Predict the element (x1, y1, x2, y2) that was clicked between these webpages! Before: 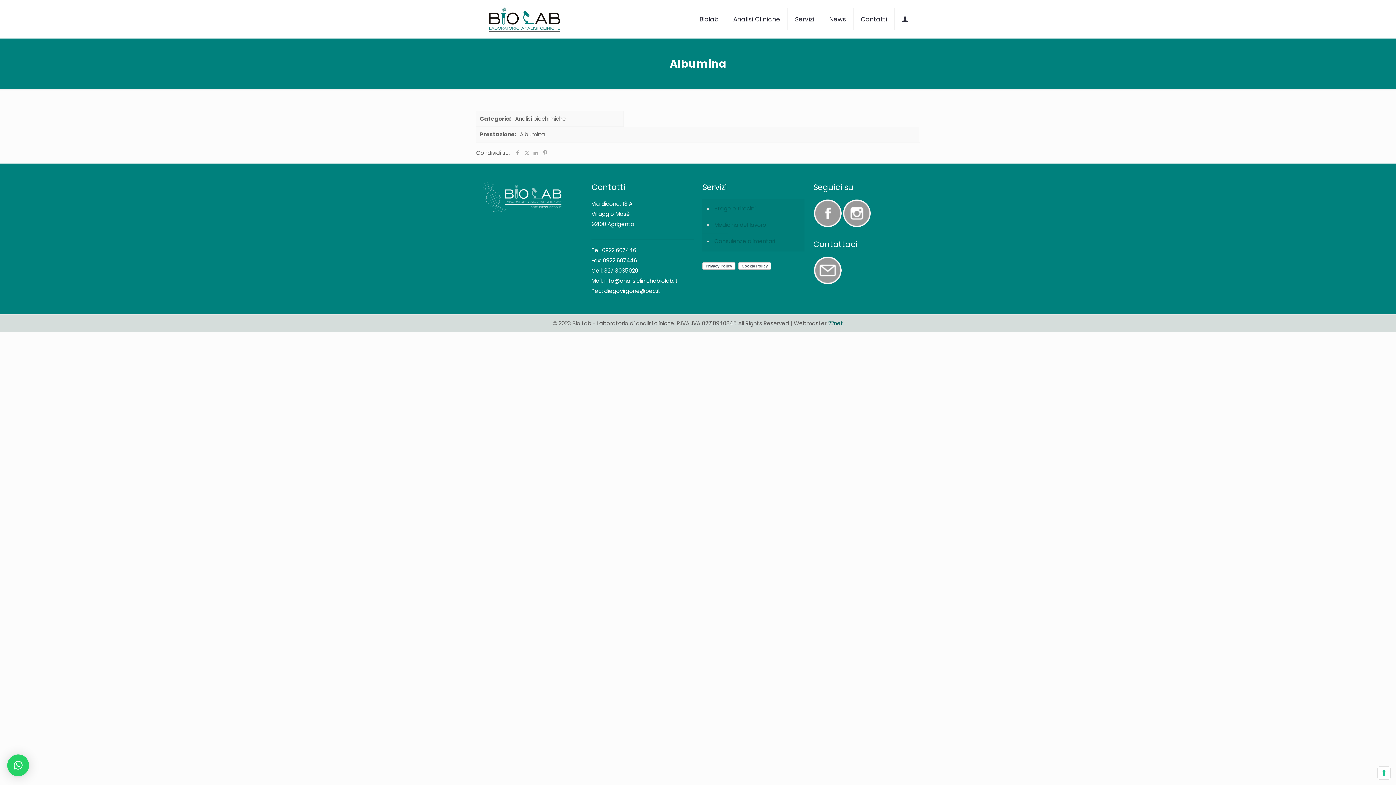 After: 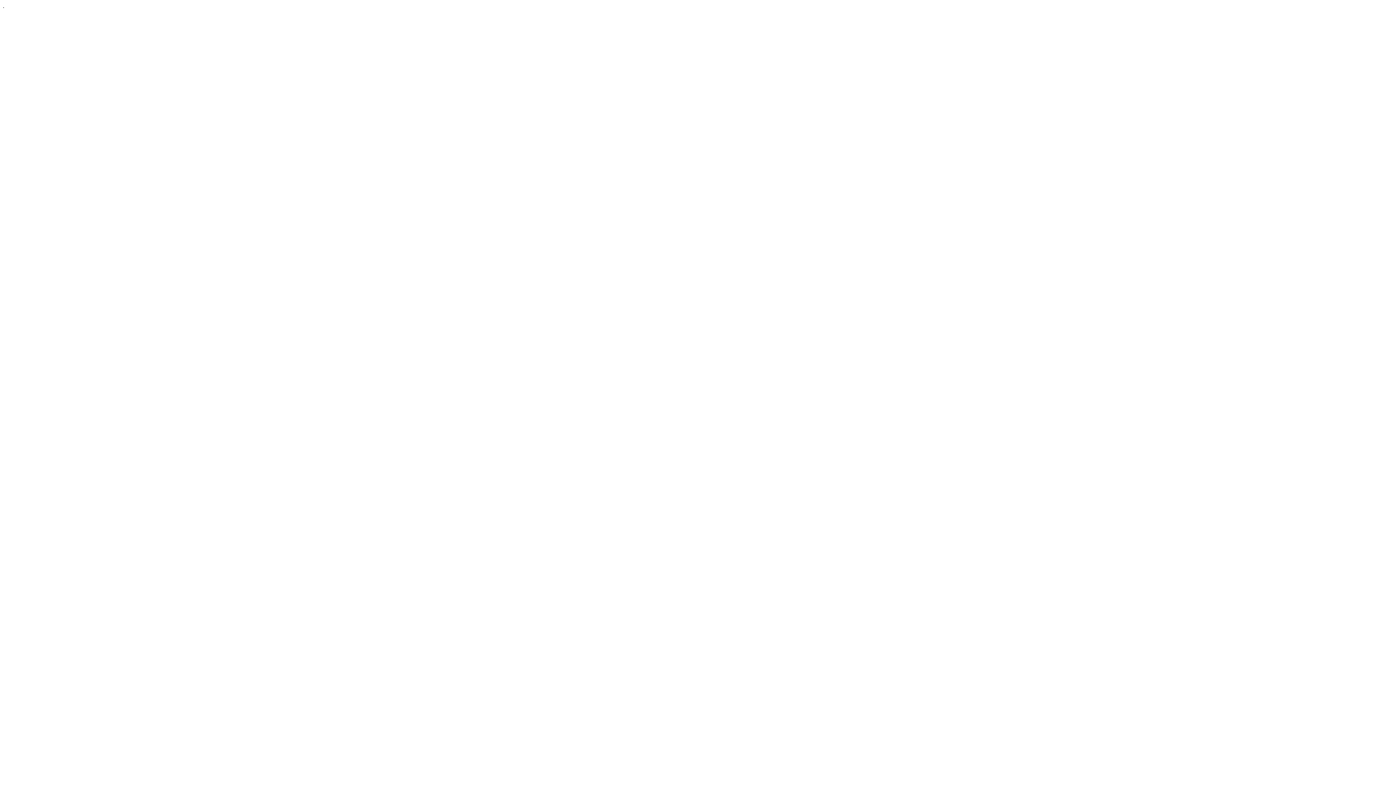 Action: bbox: (828, 319, 843, 327) label: 22net